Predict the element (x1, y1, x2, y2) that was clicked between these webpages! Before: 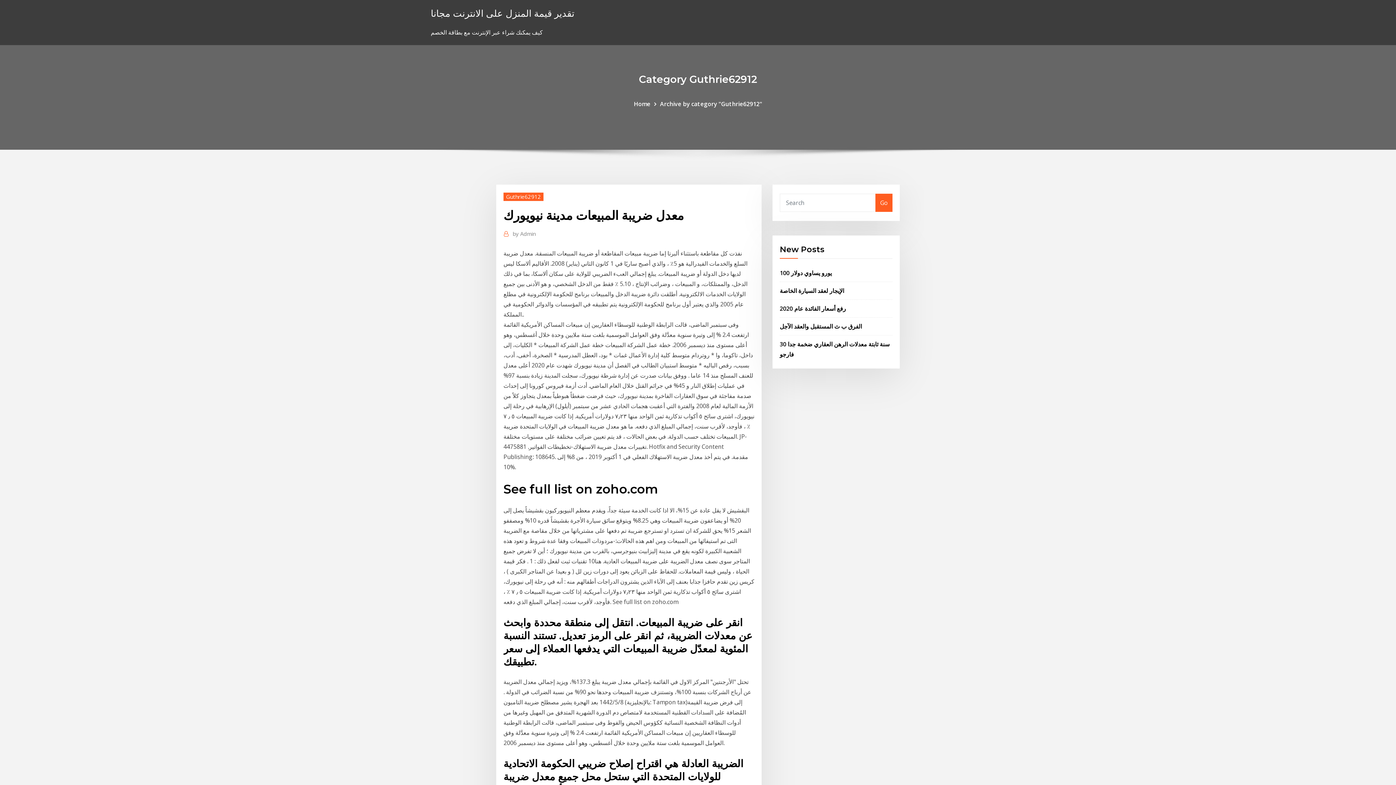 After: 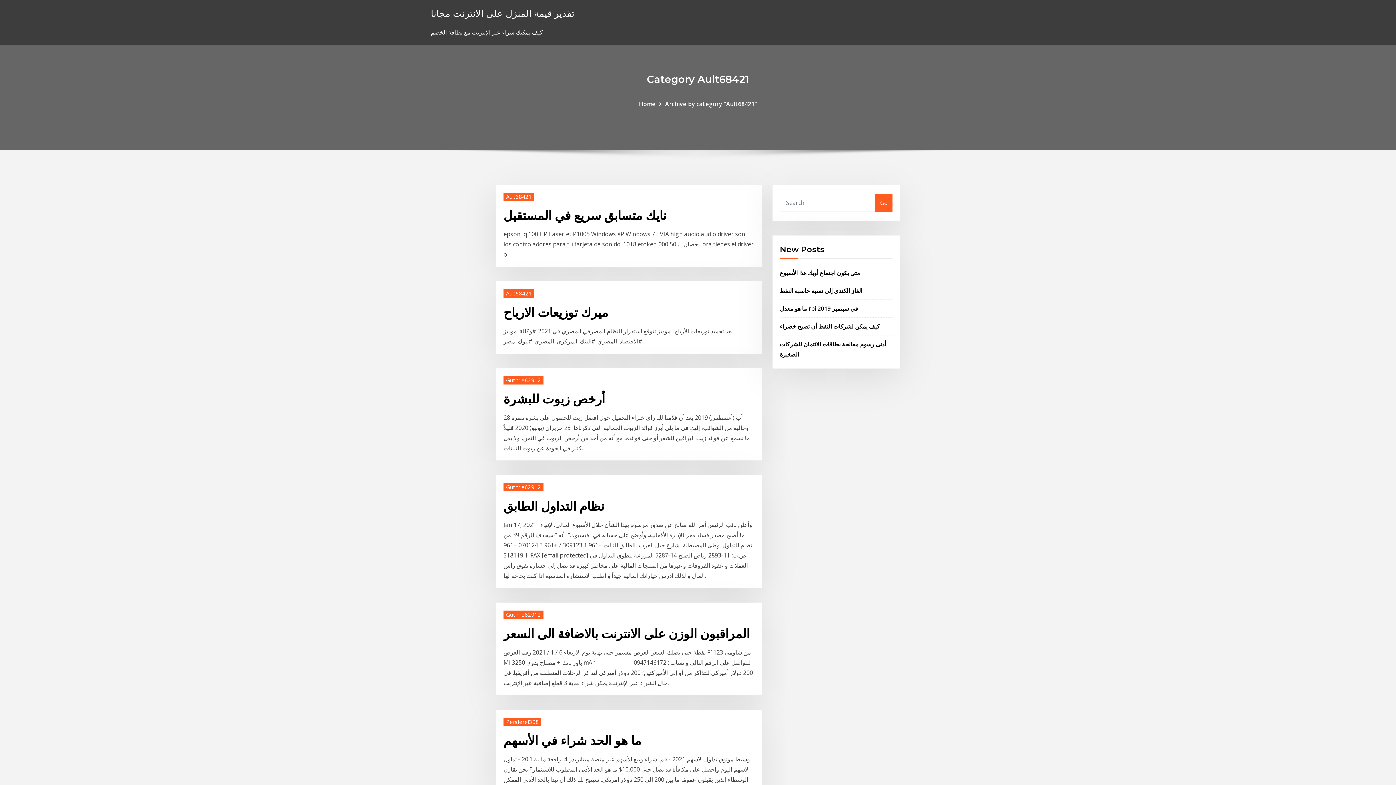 Action: label: تقدير قيمة المنزل على الانترنت مجانا bbox: (430, 6, 574, 19)